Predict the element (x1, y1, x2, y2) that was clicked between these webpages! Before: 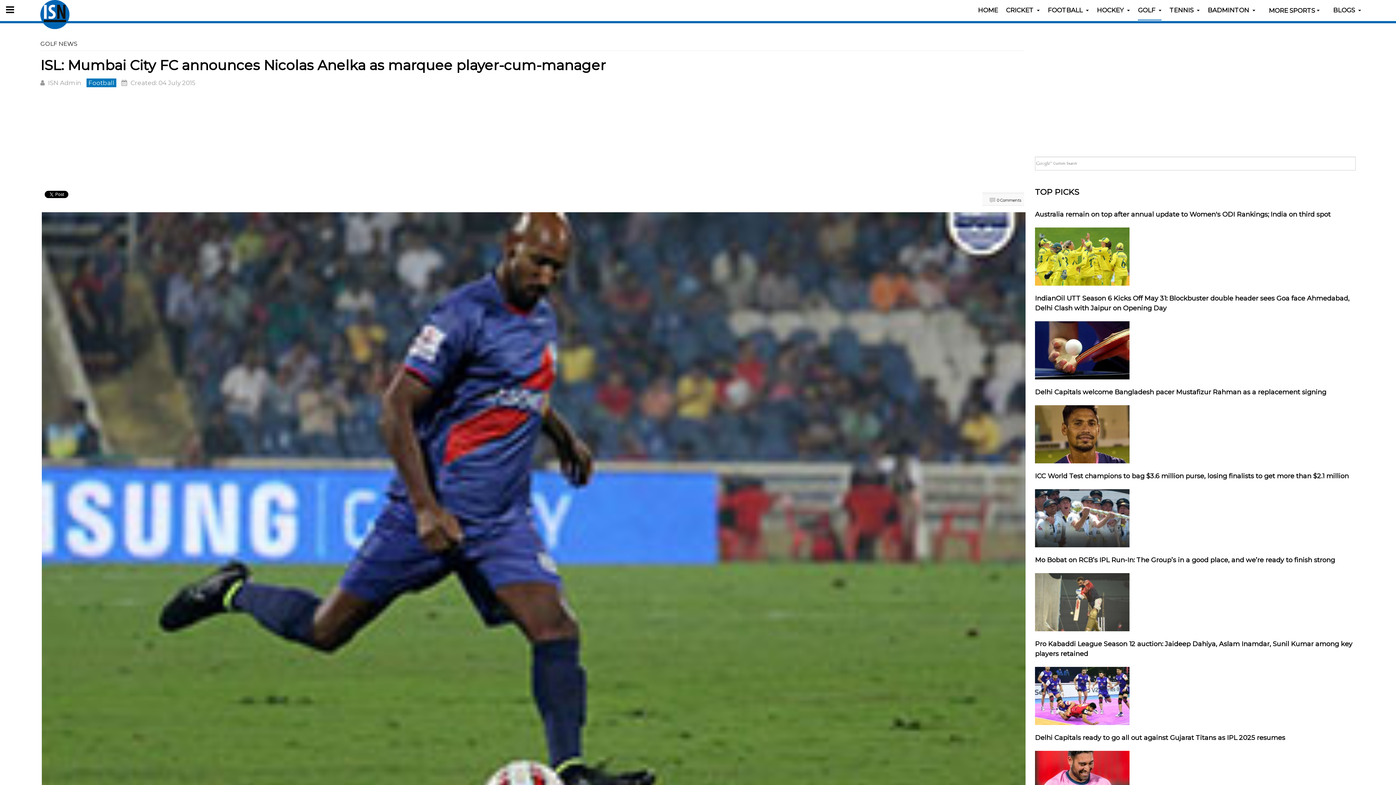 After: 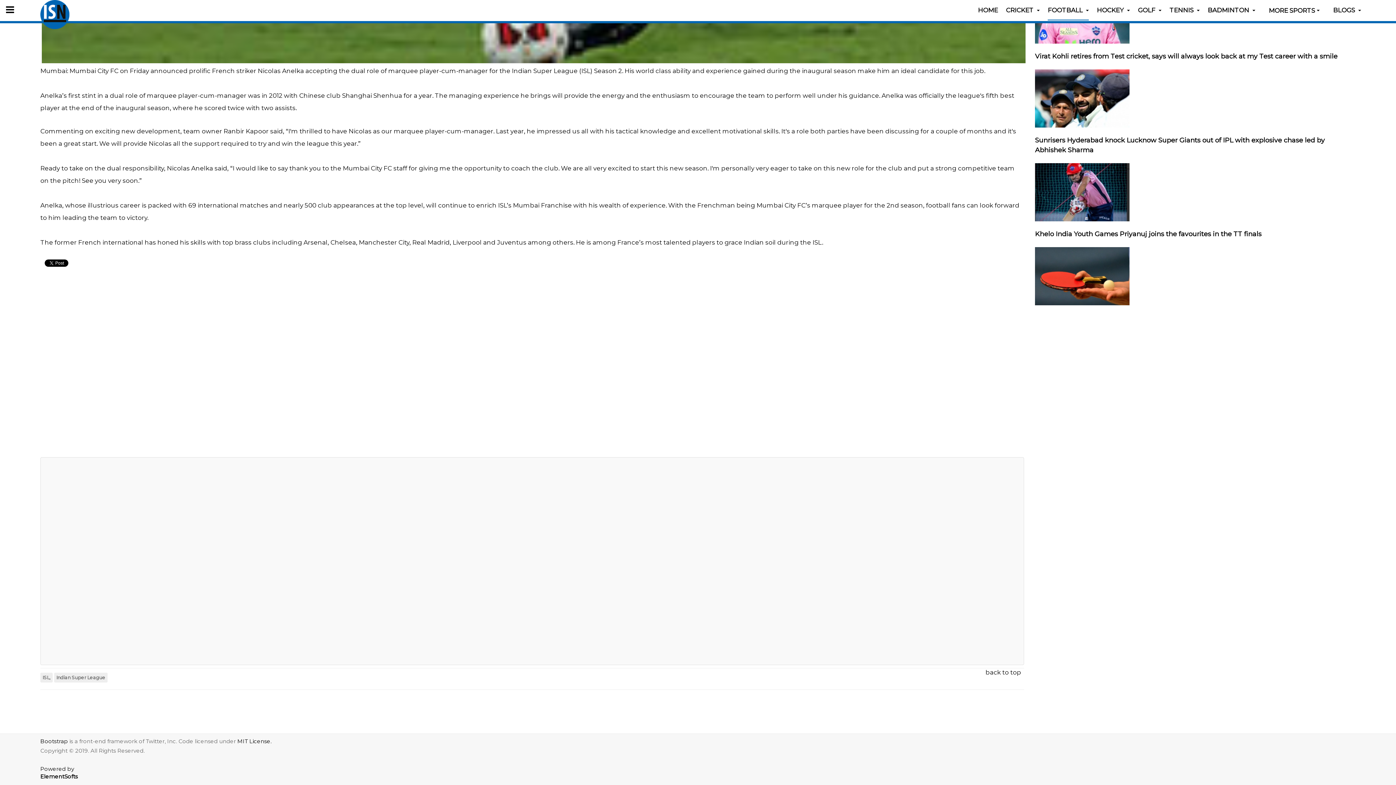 Action: bbox: (989, 197, 1021, 203) label: 0 Comments